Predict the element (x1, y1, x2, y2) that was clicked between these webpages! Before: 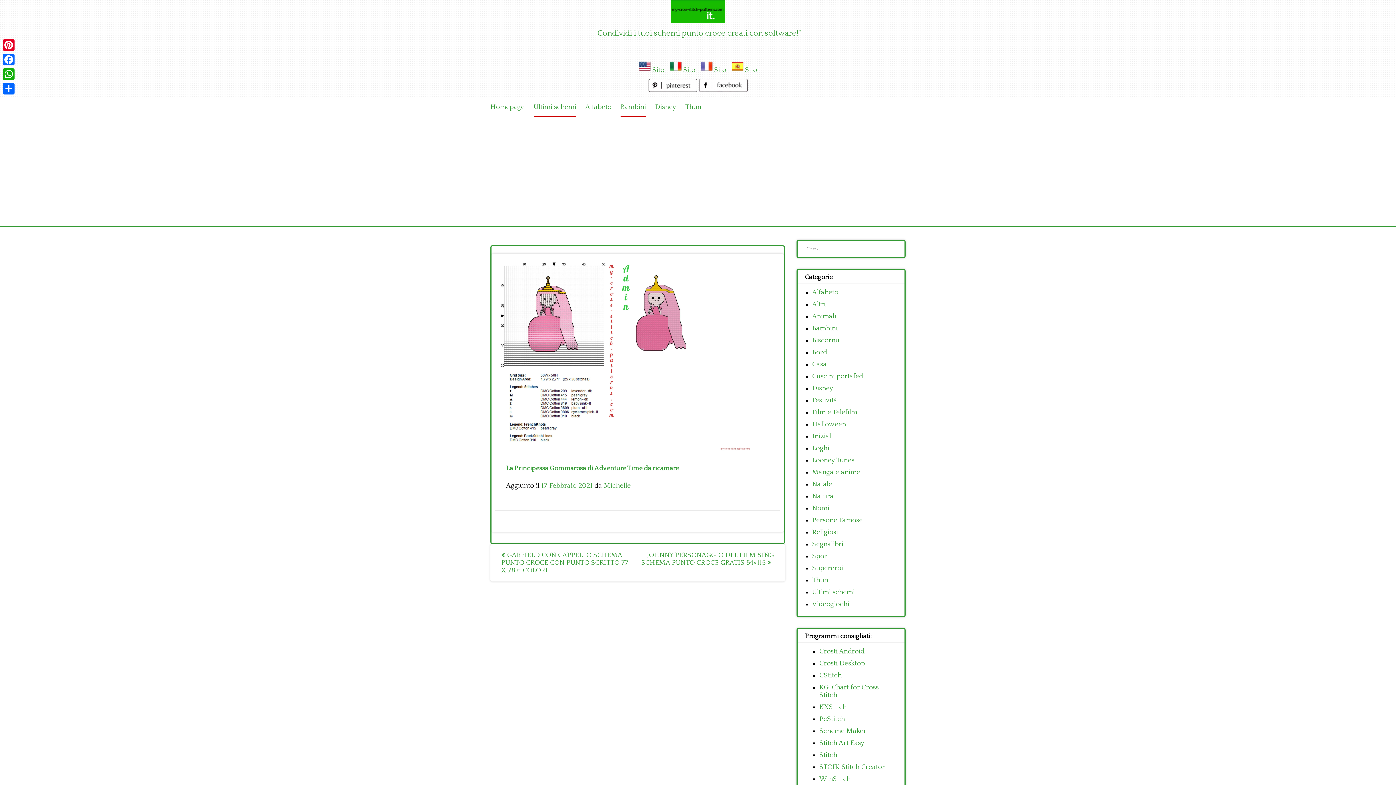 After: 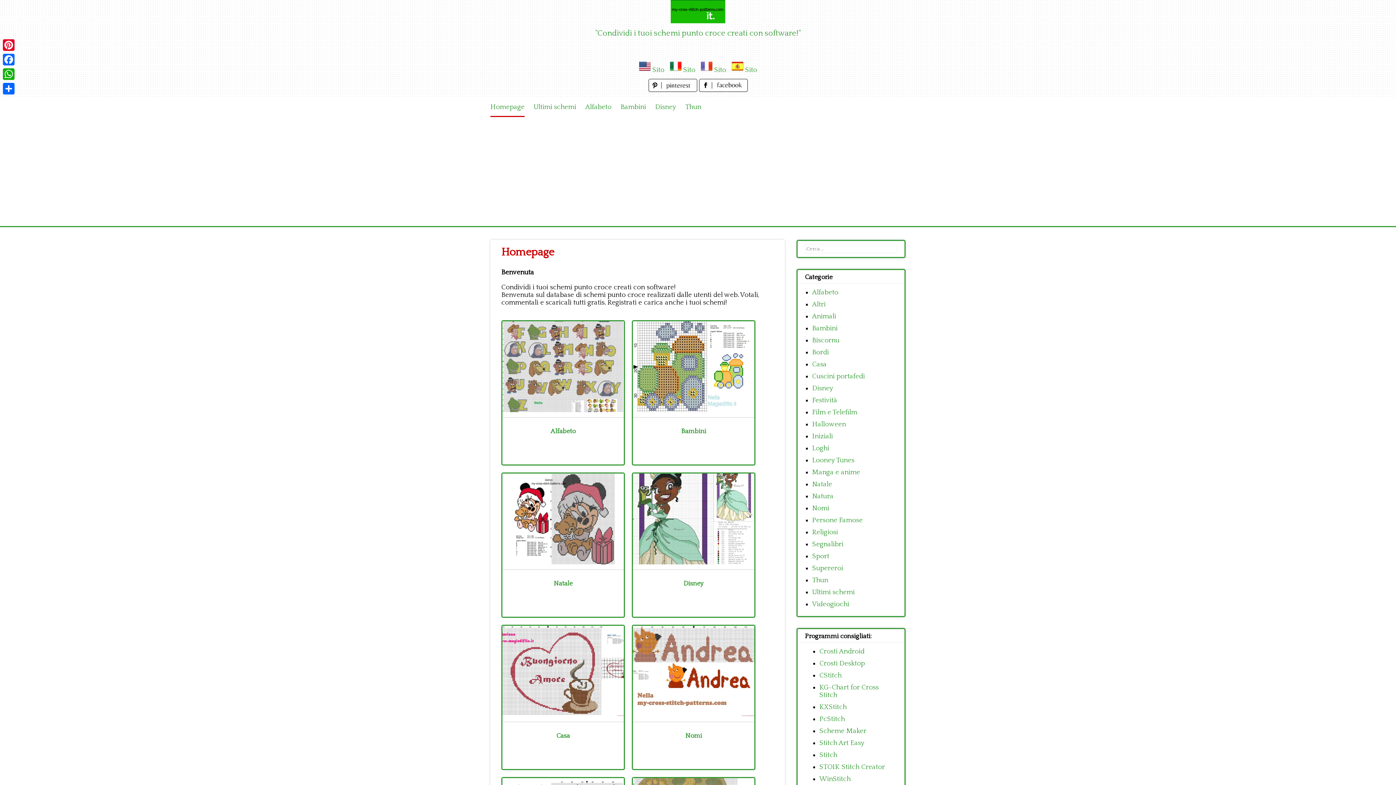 Action: bbox: (643, 0, 752, 23)